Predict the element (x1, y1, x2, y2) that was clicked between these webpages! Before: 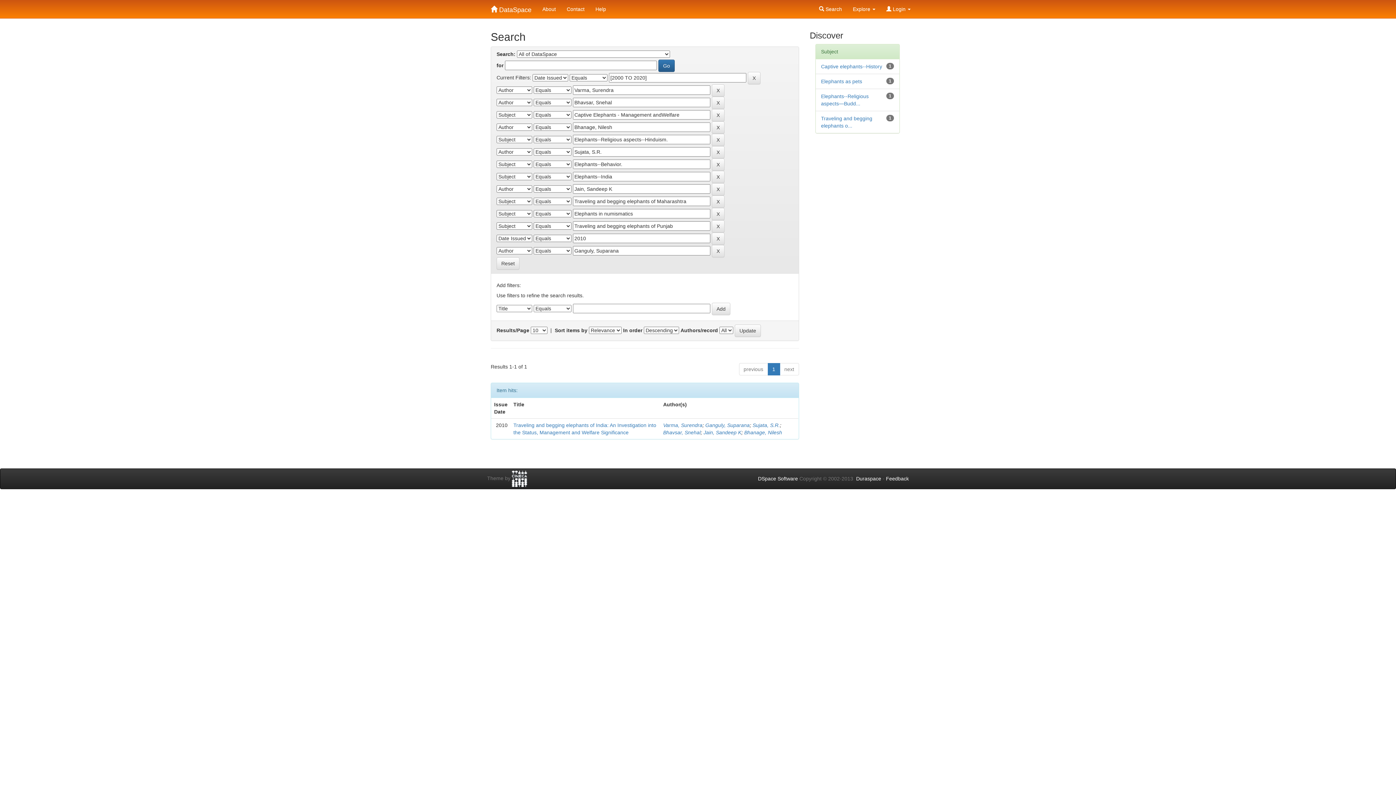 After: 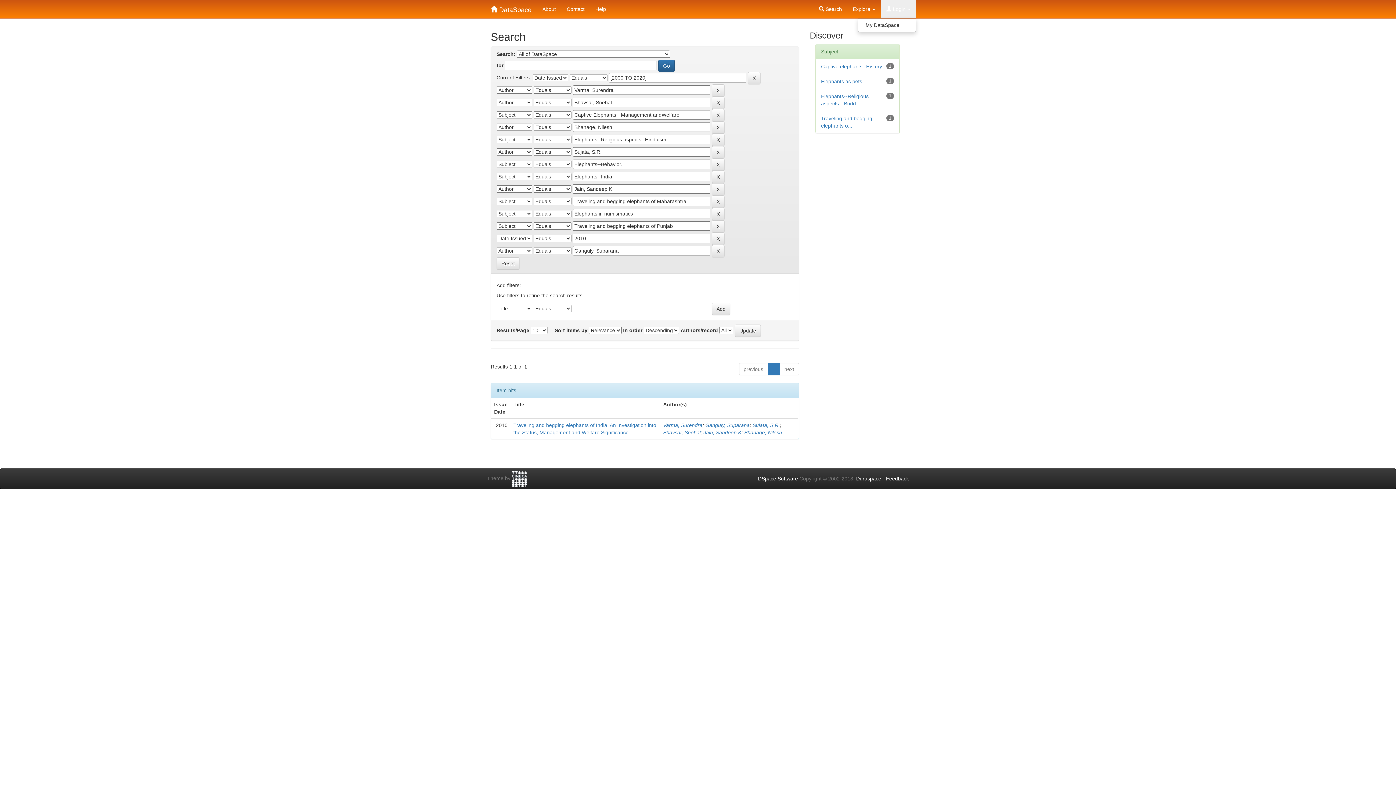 Action: label:  Login  bbox: (881, 0, 916, 18)